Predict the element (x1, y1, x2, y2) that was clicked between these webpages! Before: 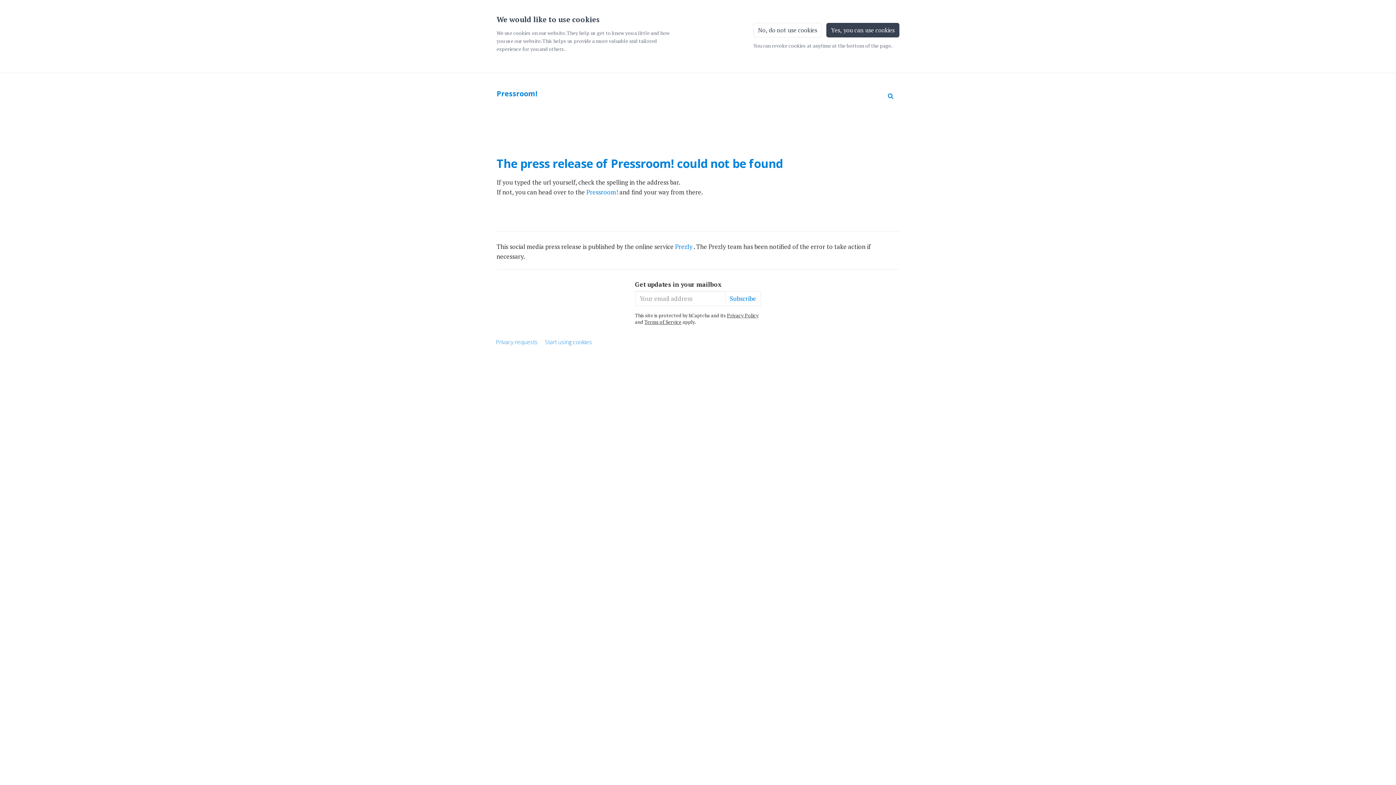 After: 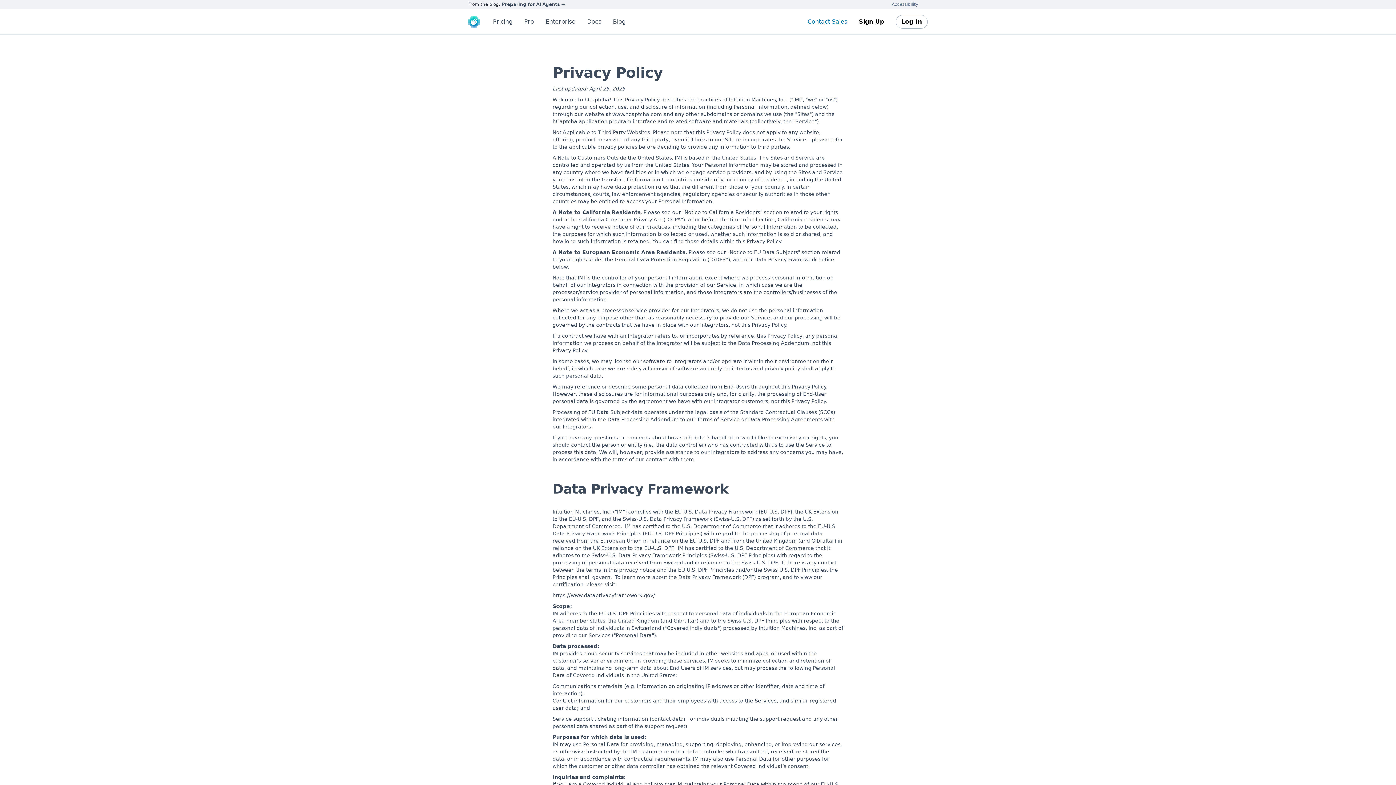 Action: bbox: (727, 312, 758, 318) label: Privacy Policy